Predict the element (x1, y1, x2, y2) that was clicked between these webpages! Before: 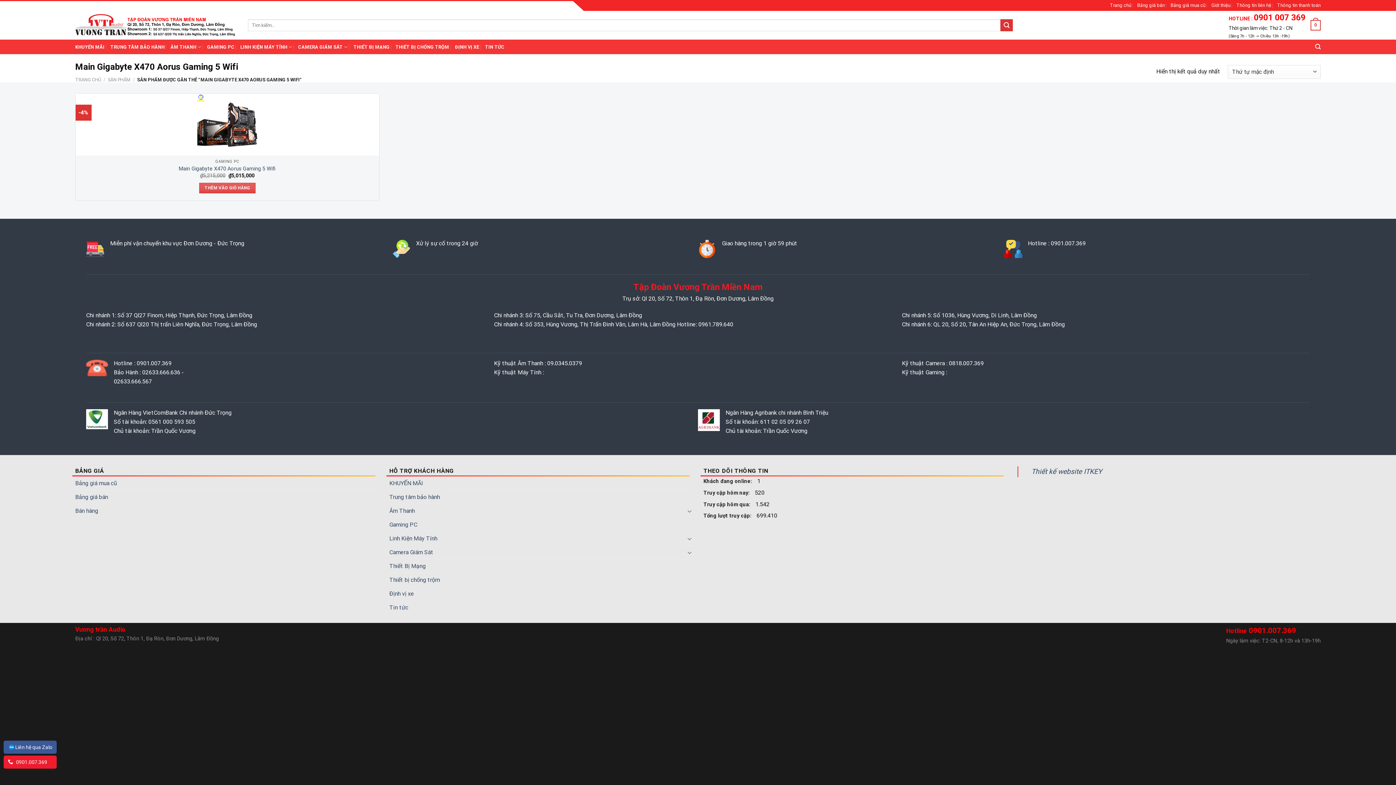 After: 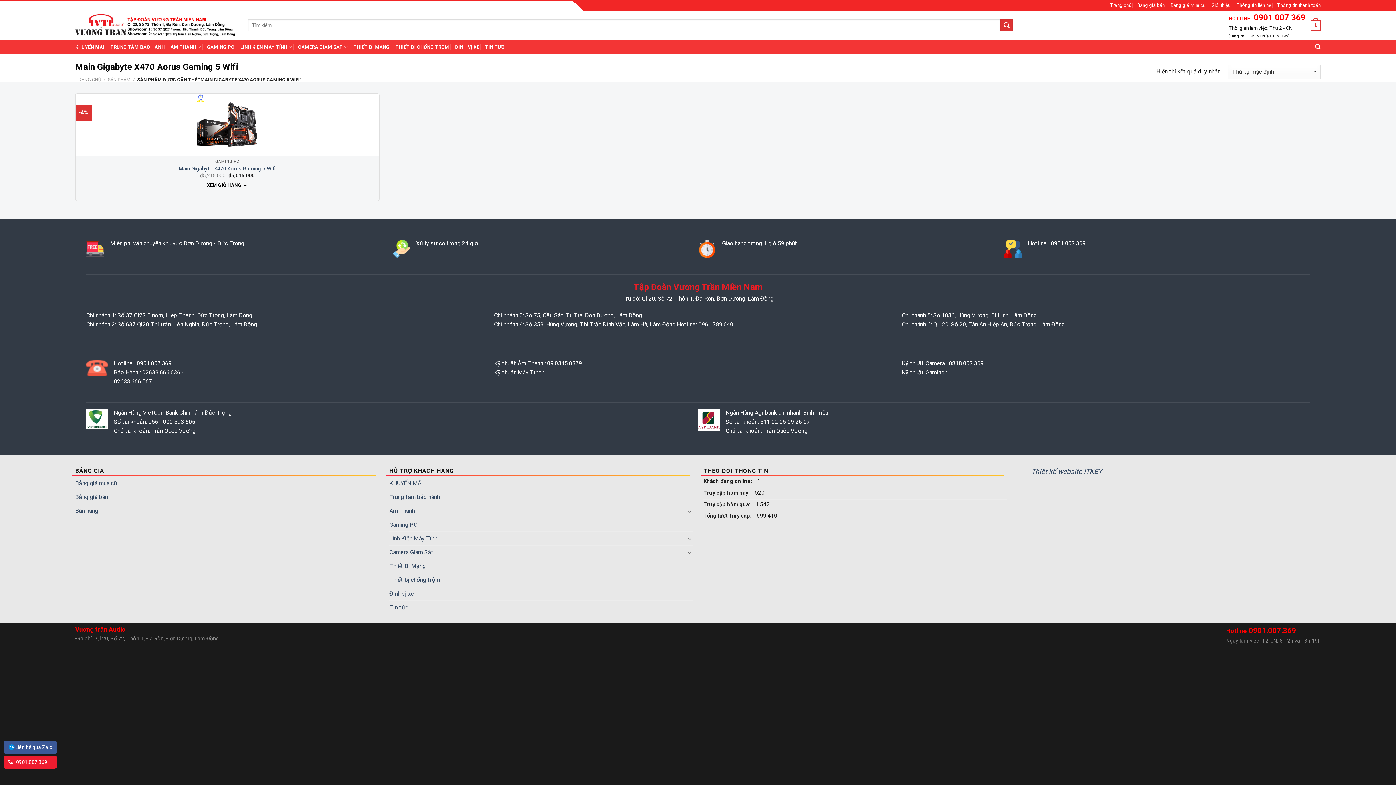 Action: label: Thêm “Main Gigabyte X470 Aorus Gaming 5 Wifi” vào giỏ hàng bbox: (199, 182, 255, 193)